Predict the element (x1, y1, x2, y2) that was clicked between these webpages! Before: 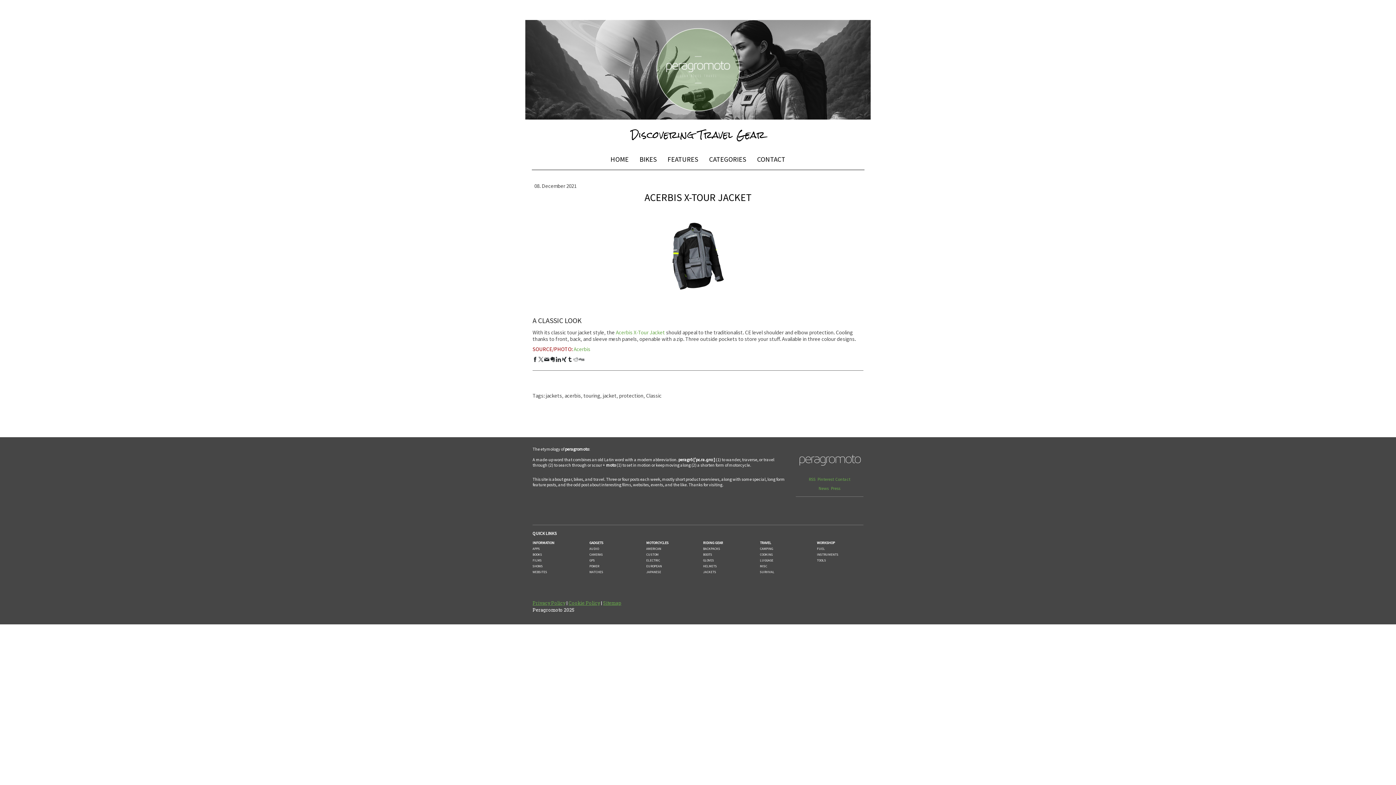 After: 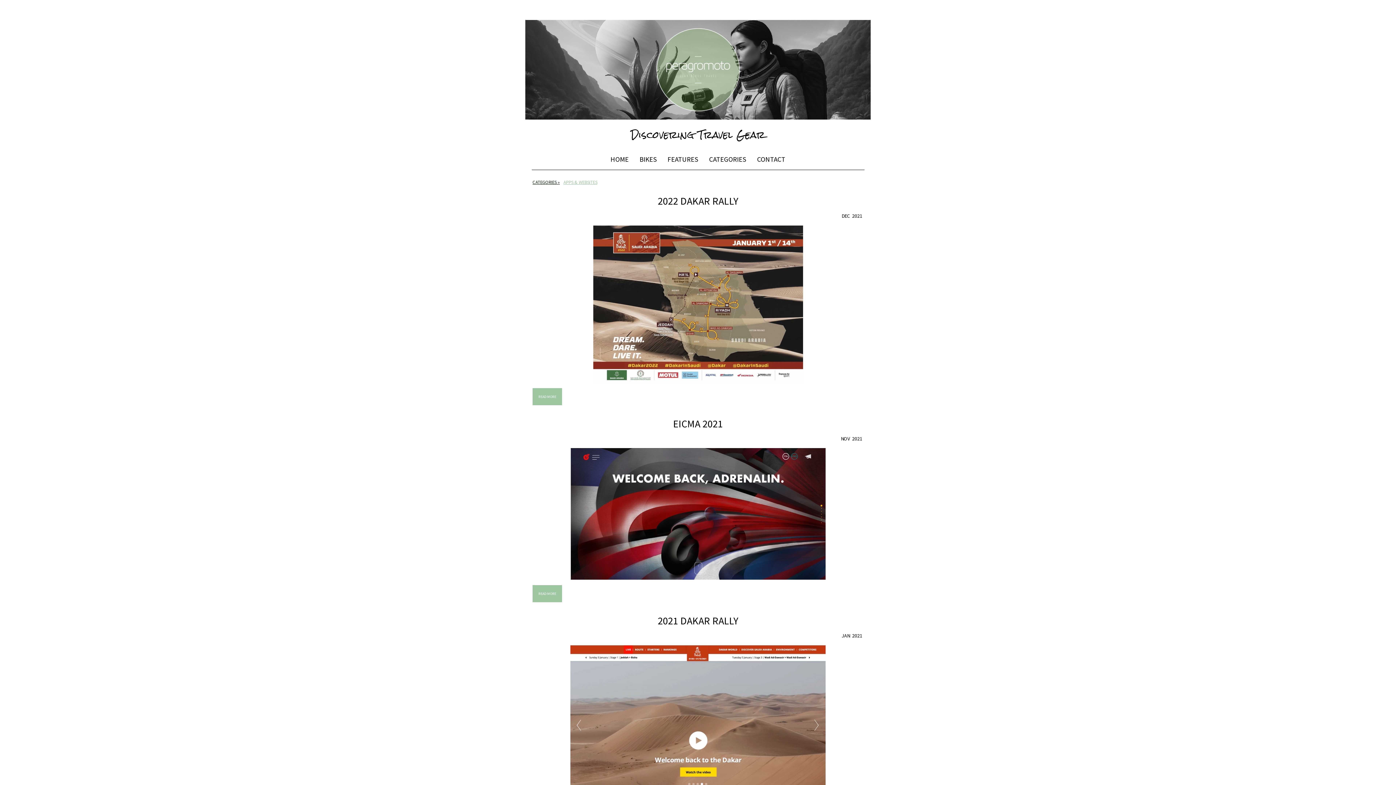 Action: label: WEBSITES bbox: (532, 568, 547, 575)